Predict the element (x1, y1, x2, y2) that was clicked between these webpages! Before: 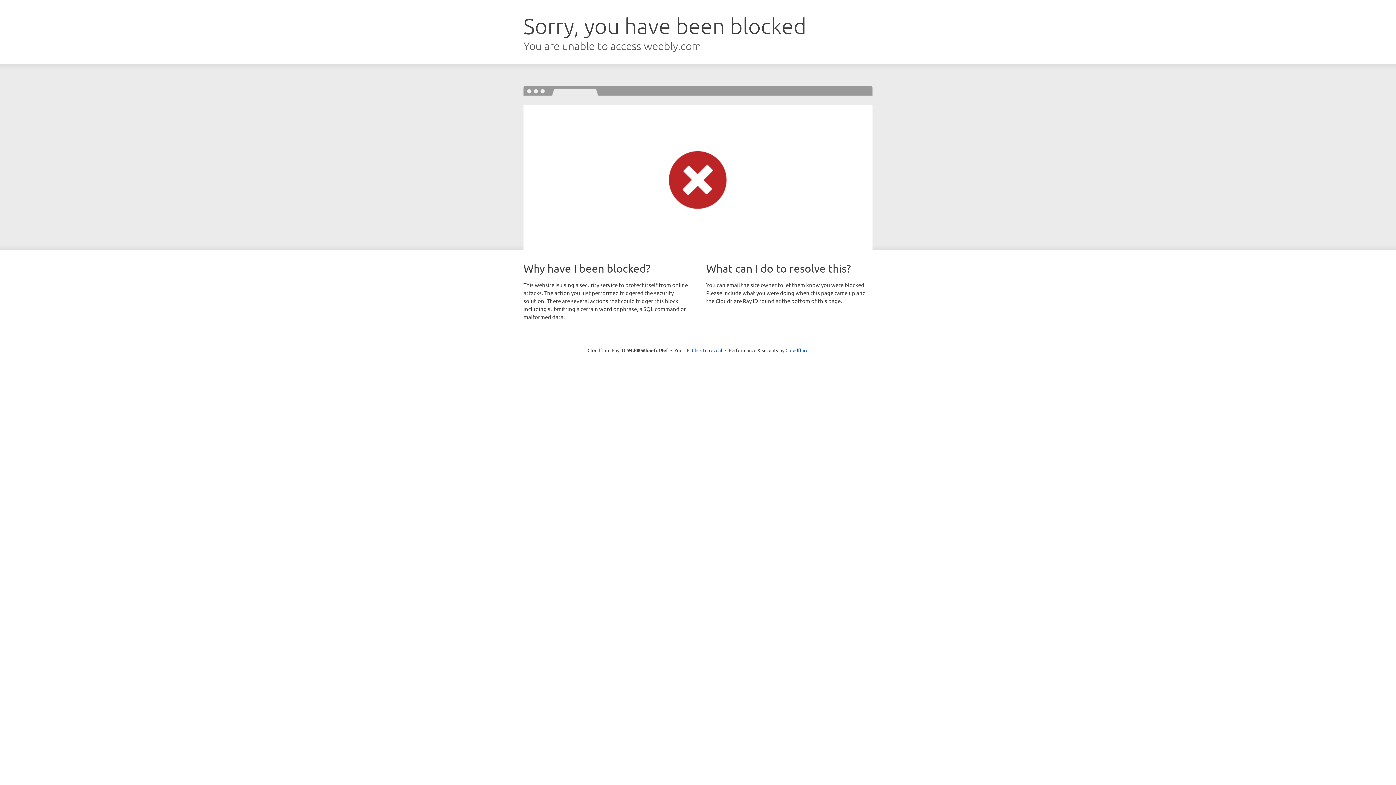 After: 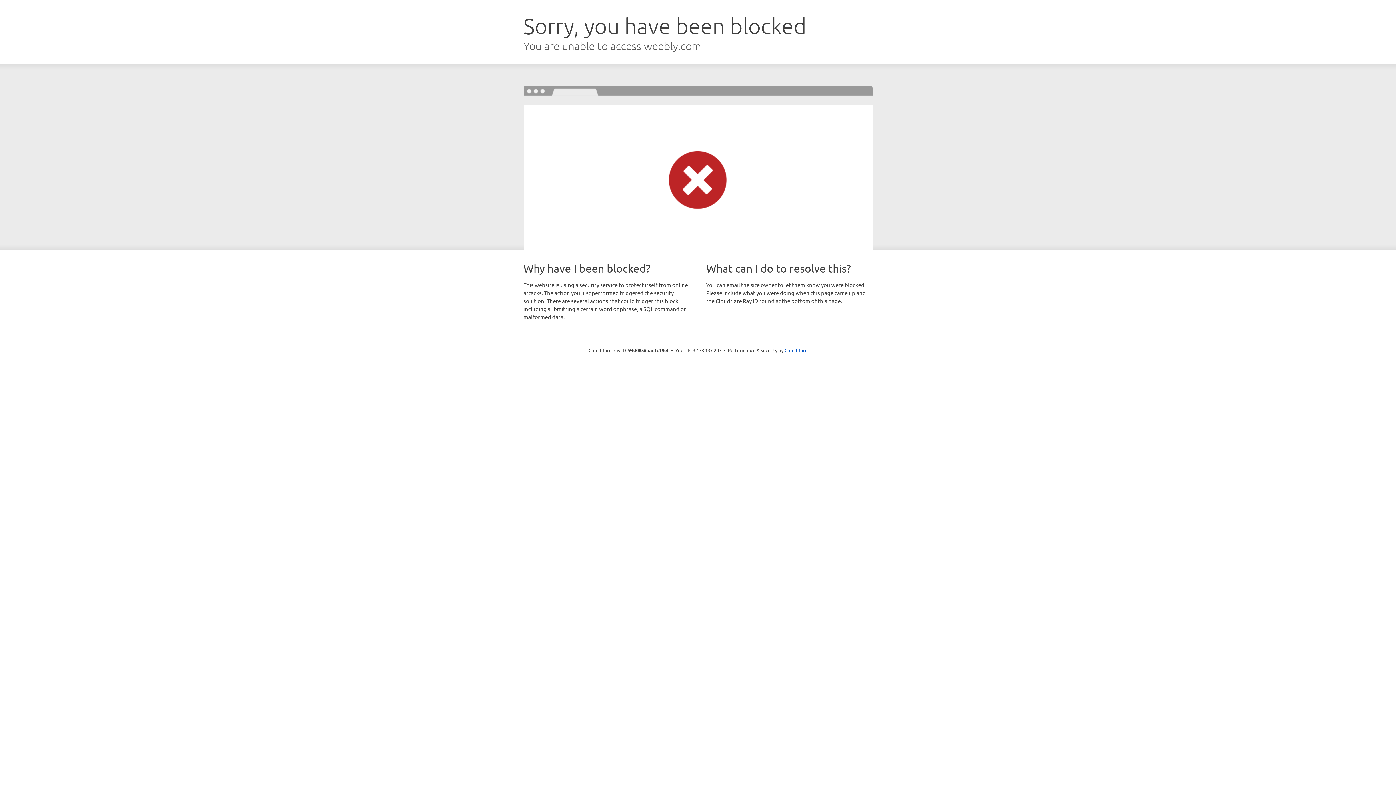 Action: bbox: (692, 346, 722, 353) label: Click to reveal